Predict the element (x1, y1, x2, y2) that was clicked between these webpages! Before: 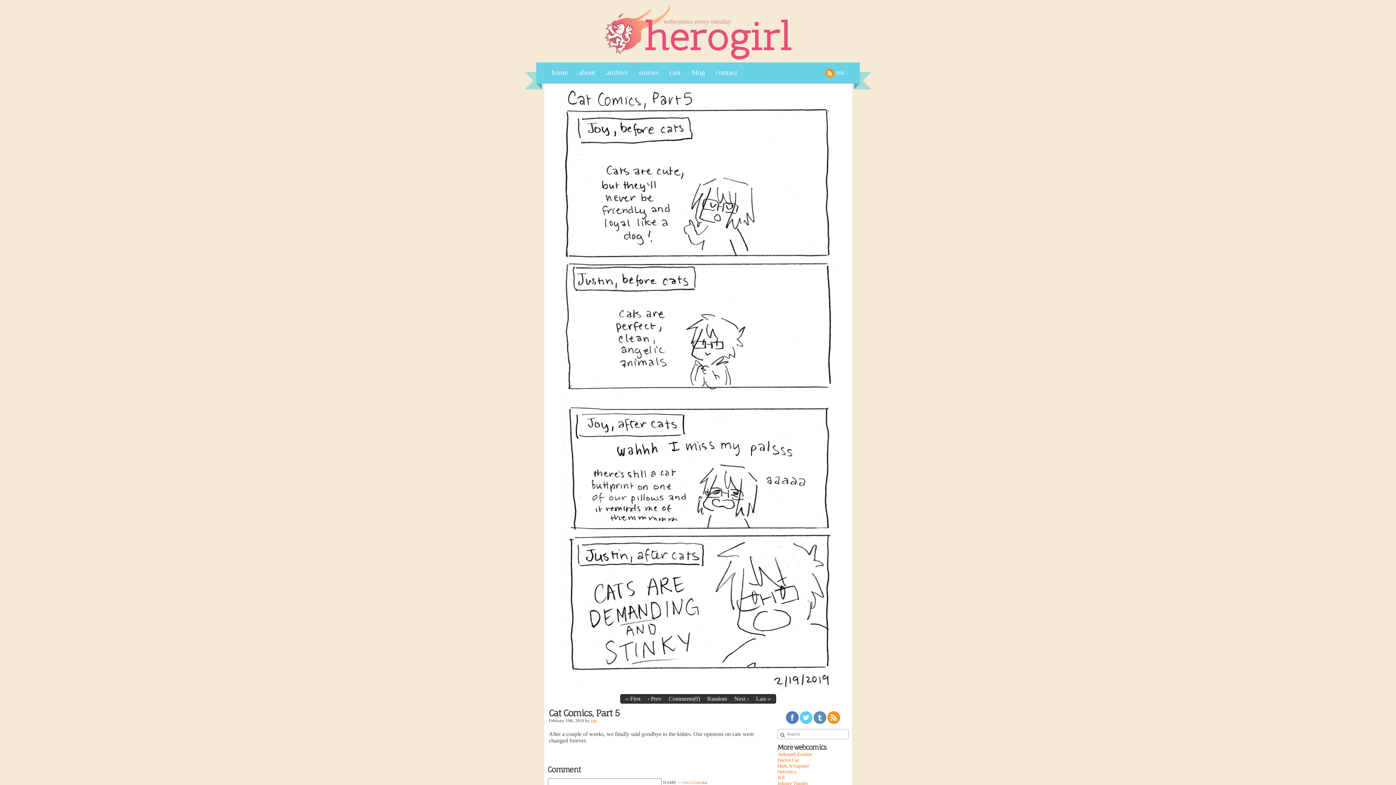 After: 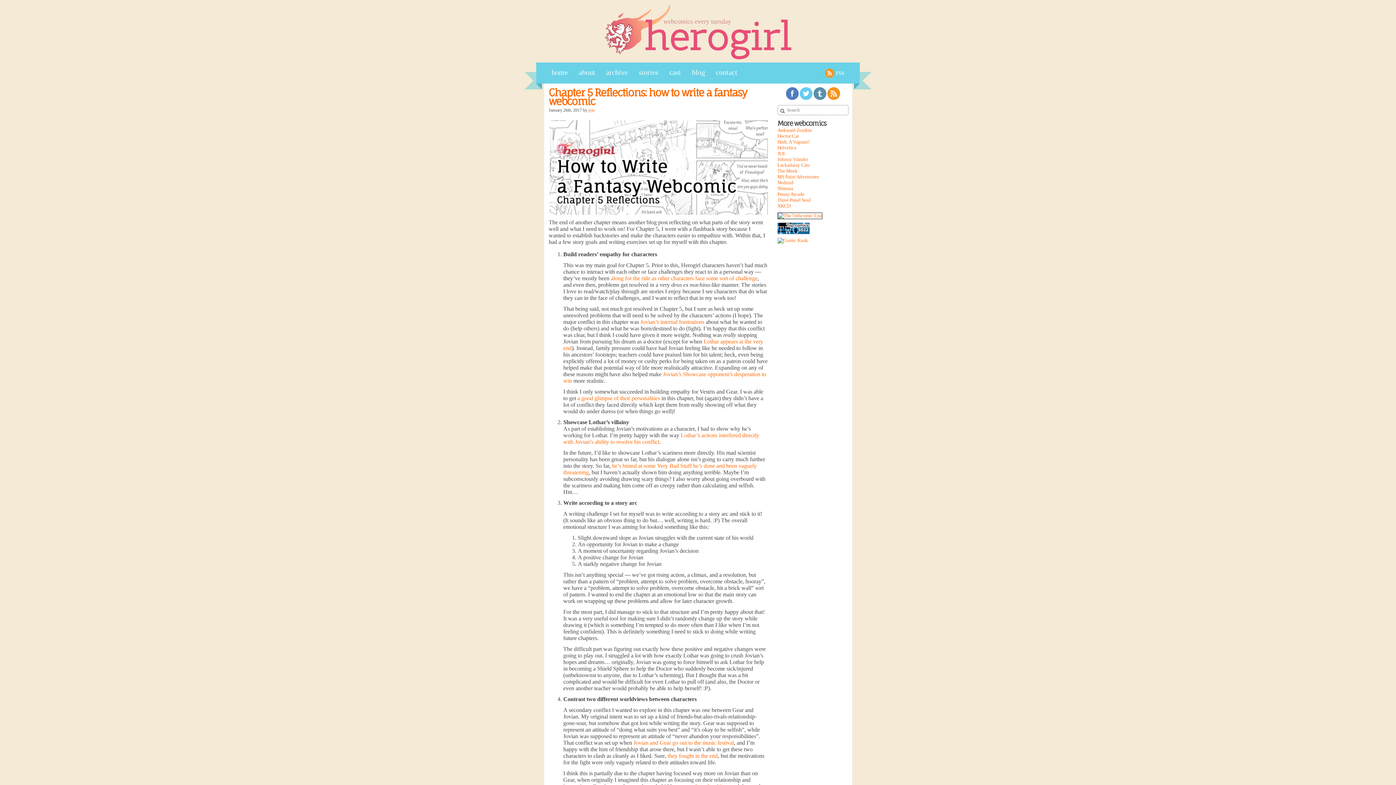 Action: label: blog bbox: (688, 68, 708, 76)